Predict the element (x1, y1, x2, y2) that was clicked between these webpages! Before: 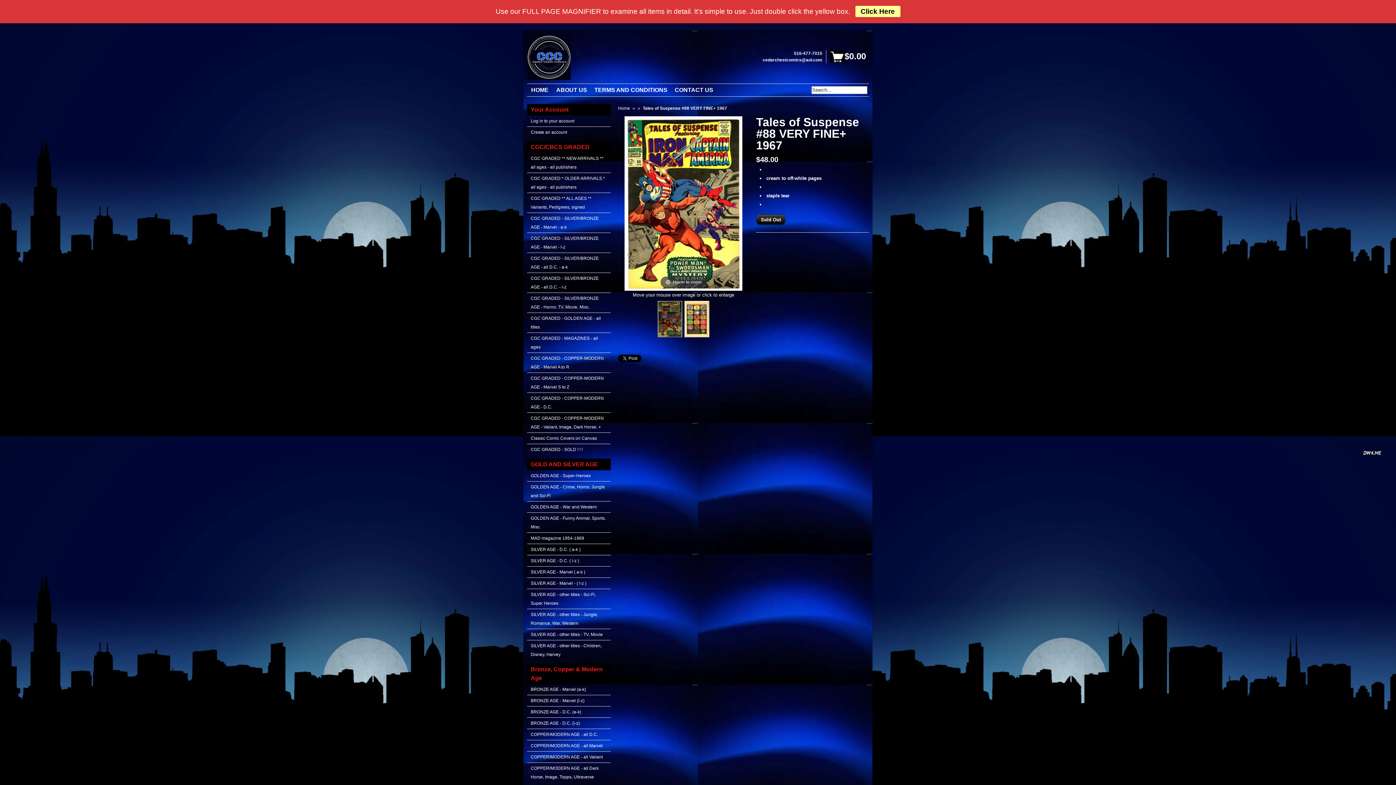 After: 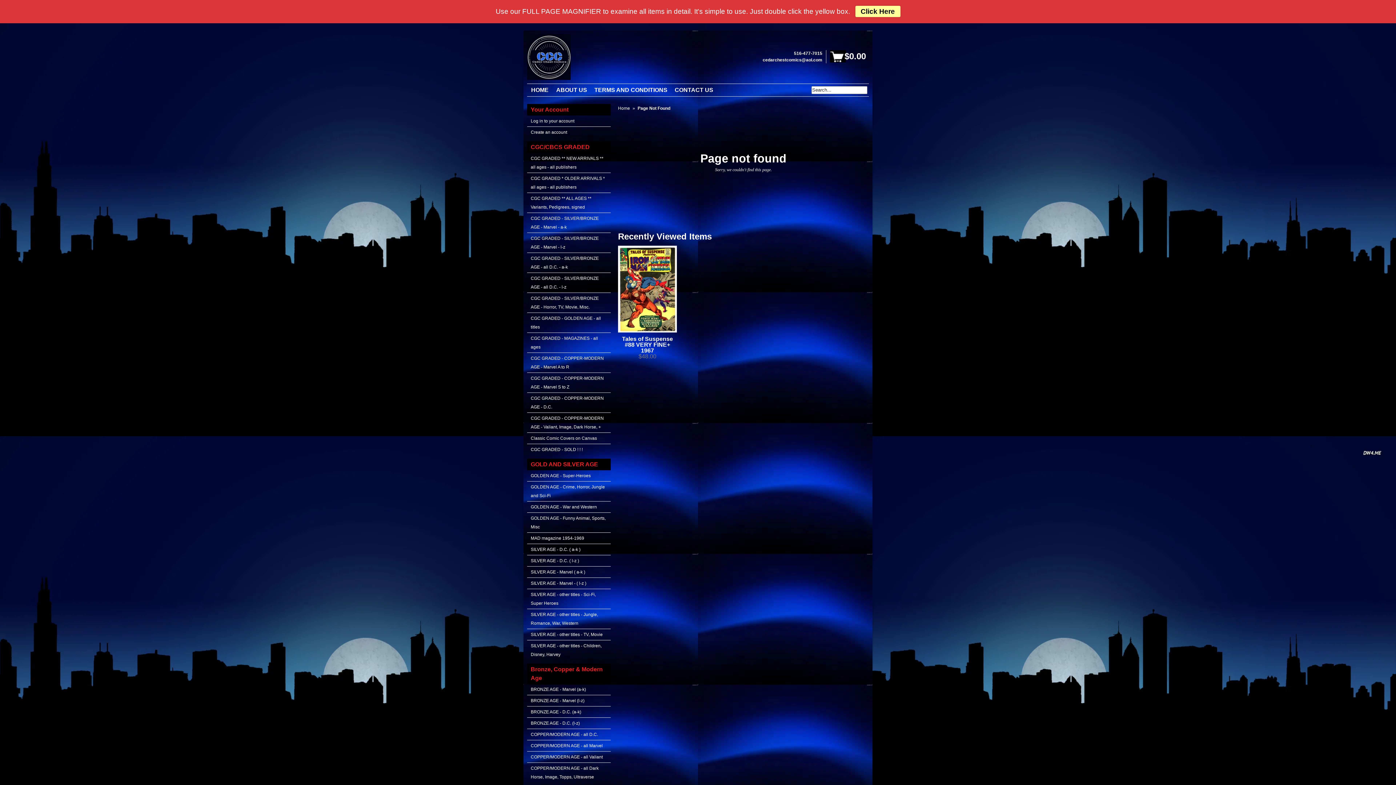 Action: bbox: (527, 695, 610, 706) label: BRONZE AGE - Marvel (l-z)